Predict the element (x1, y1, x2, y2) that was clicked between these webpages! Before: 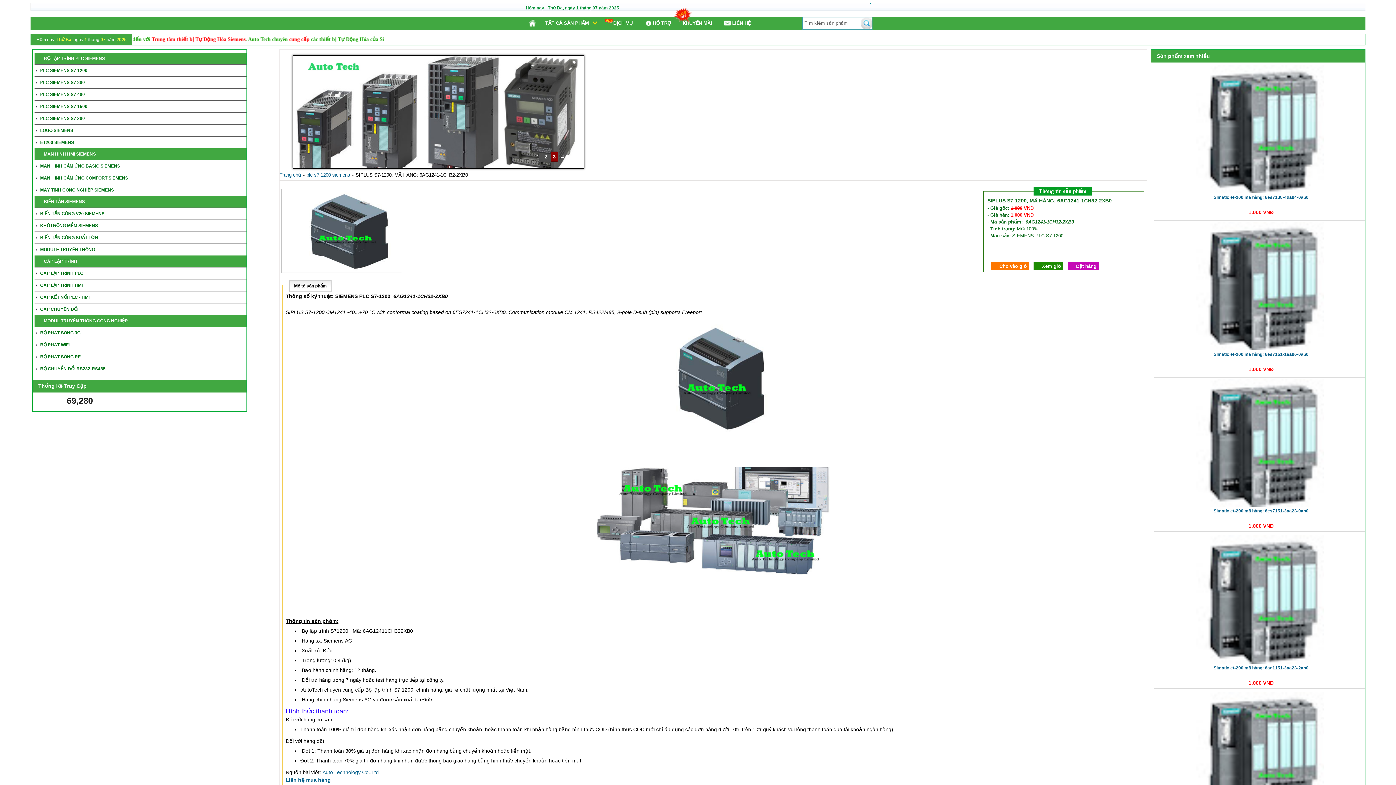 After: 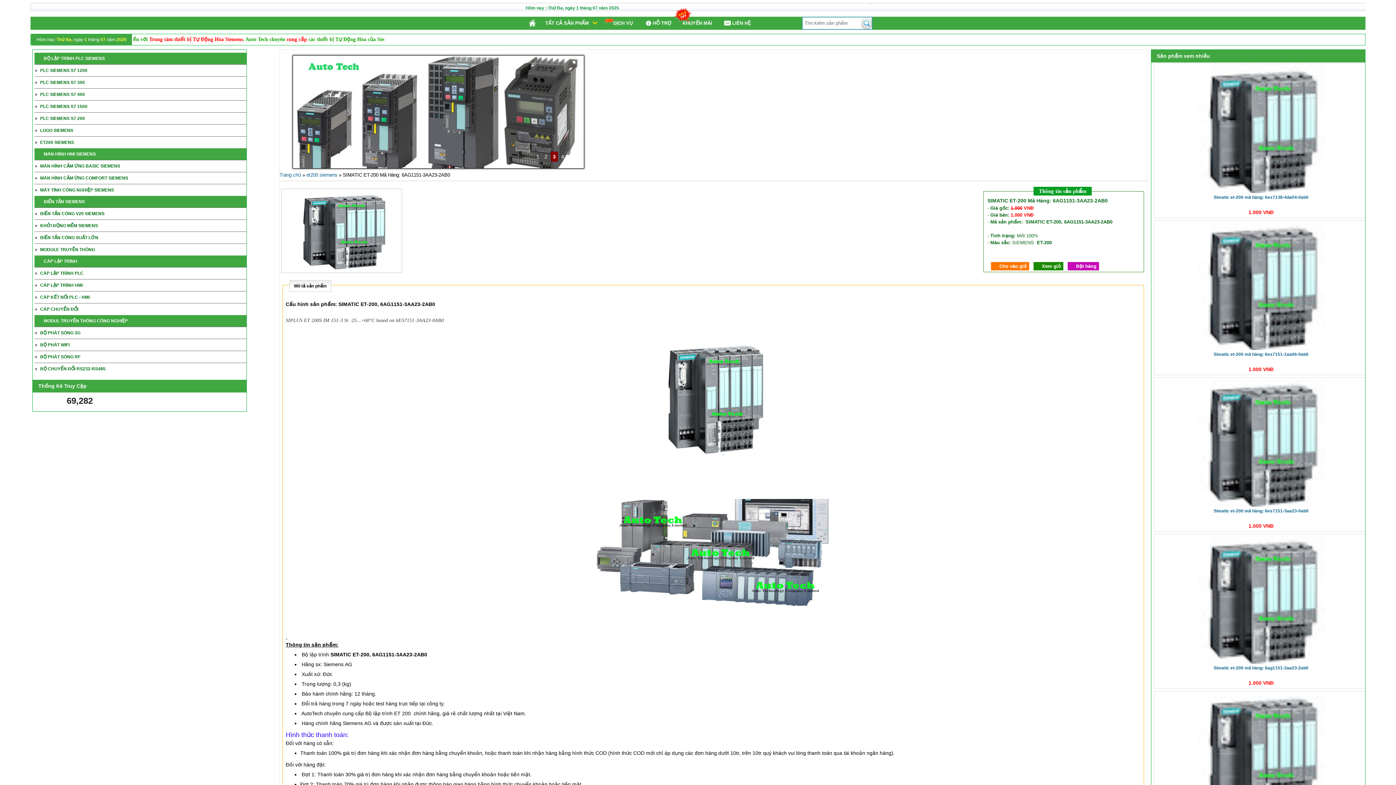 Action: bbox: (1212, 665, 1309, 670) label: Simatic et-200 mã hàng: 6ag1151-3aa23-2ab0